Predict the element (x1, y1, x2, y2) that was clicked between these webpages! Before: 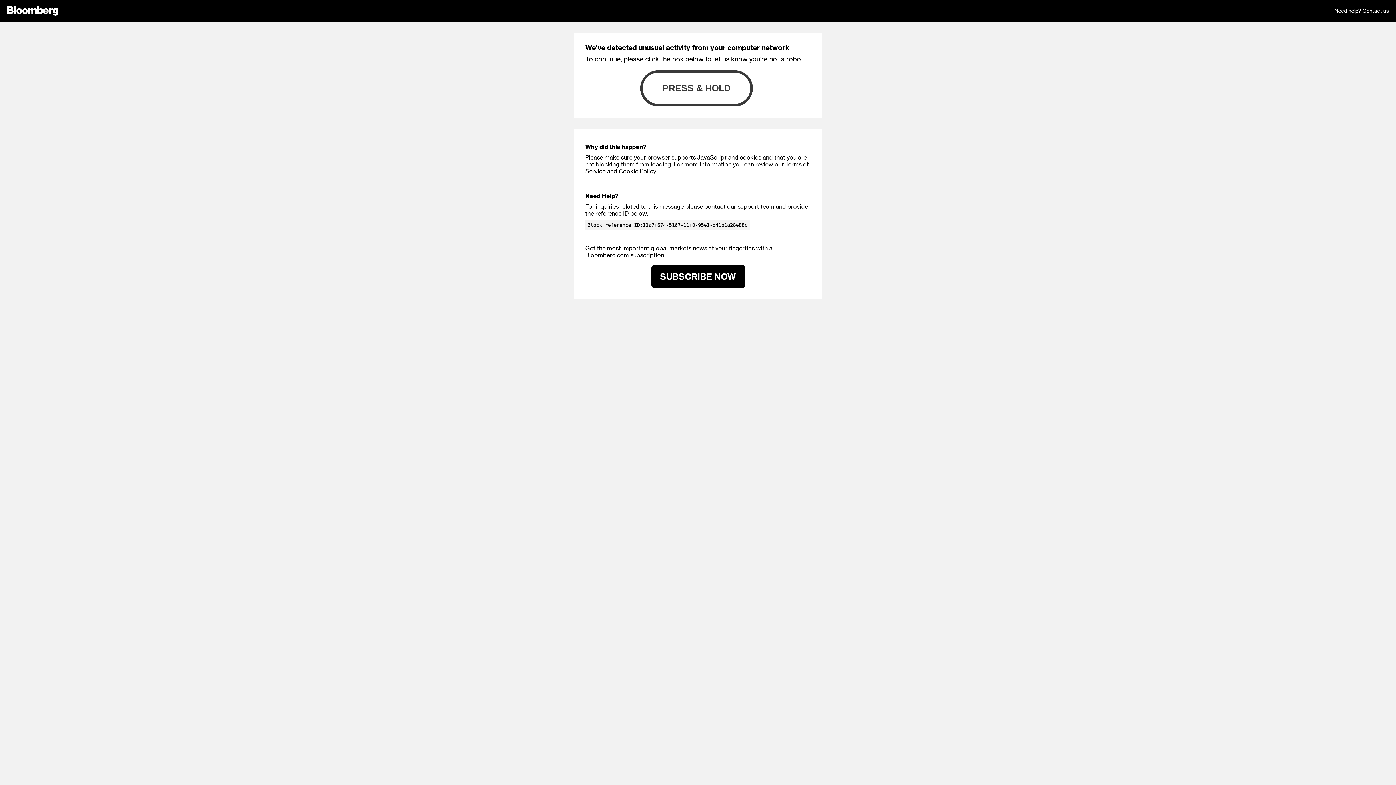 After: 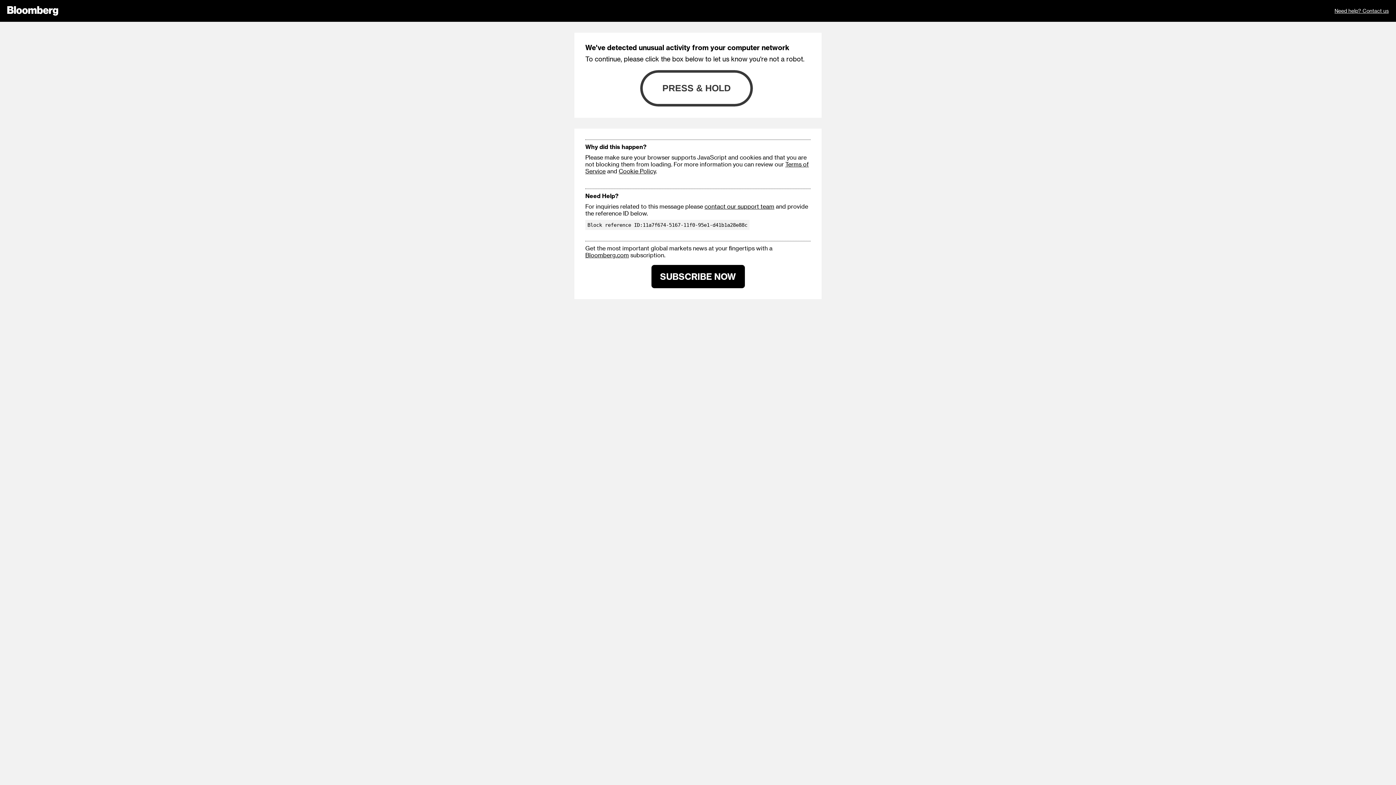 Action: label: Need help? Contact us bbox: (1334, 0, 1389, 21)